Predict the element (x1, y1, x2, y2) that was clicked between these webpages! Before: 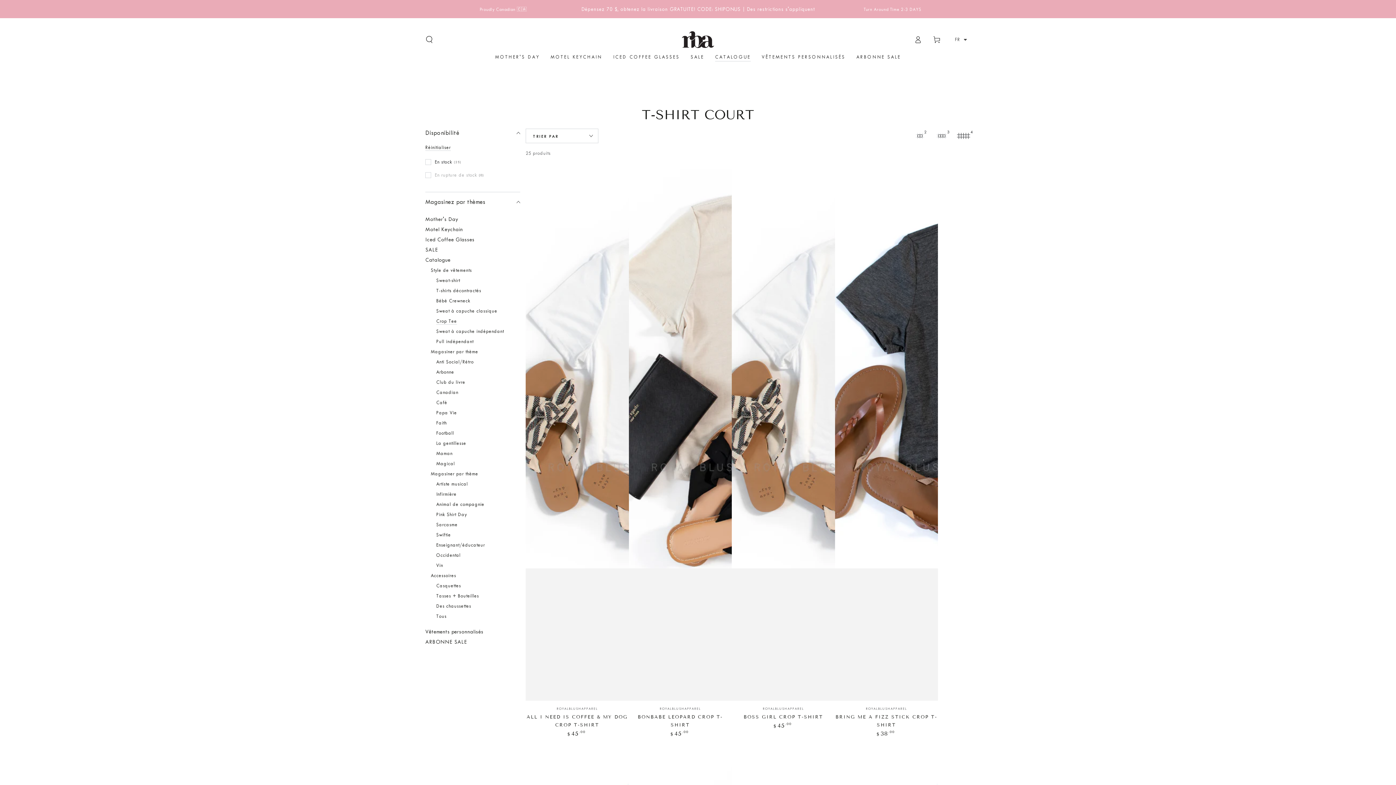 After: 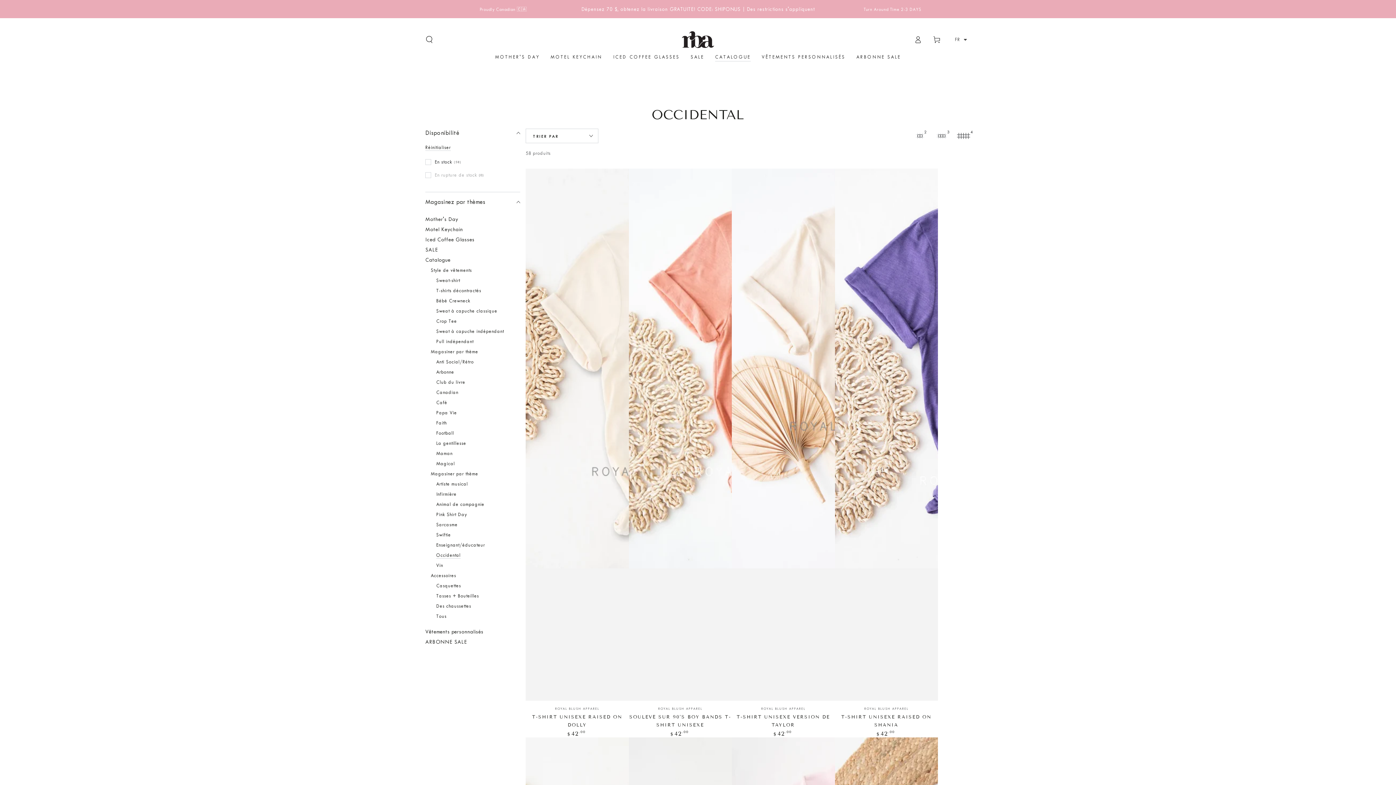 Action: label: Occidental bbox: (436, 552, 460, 558)